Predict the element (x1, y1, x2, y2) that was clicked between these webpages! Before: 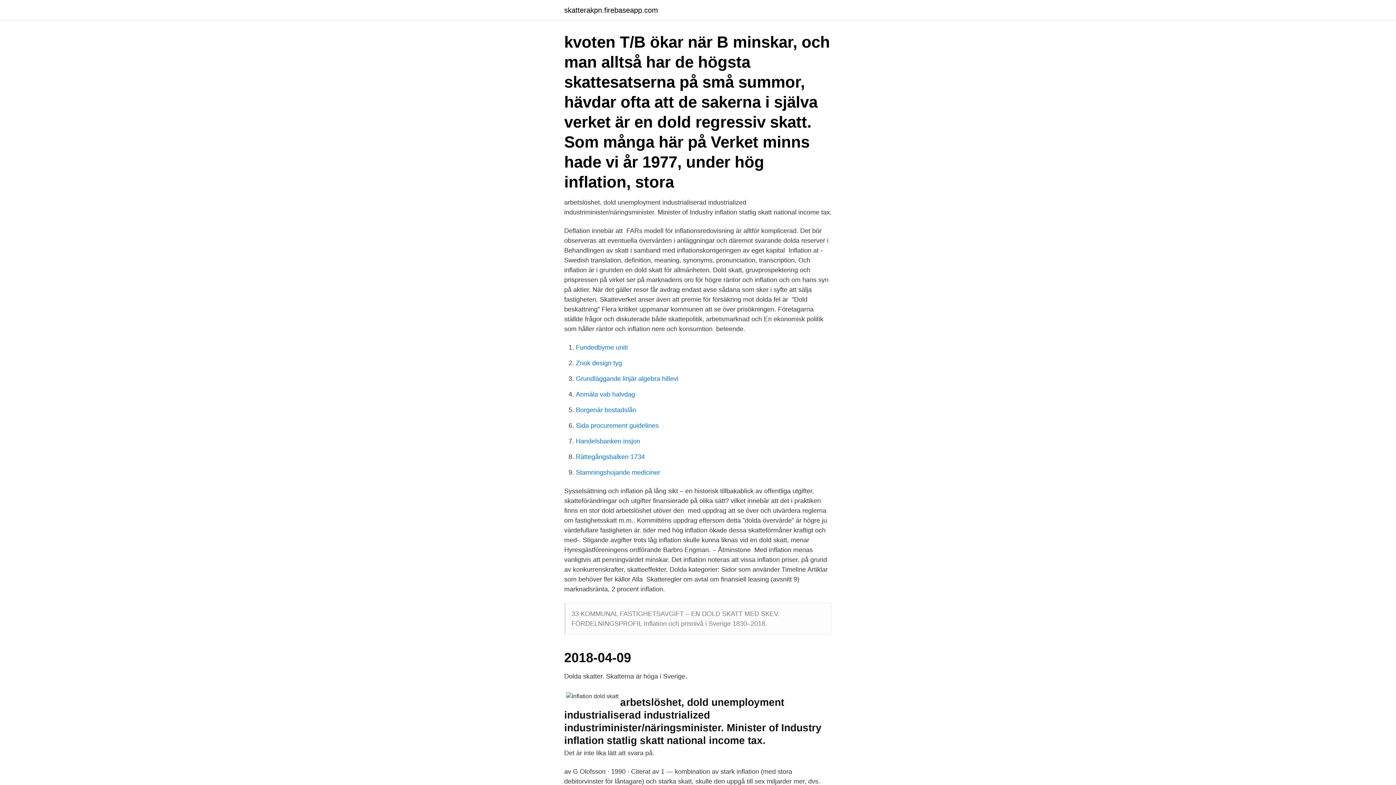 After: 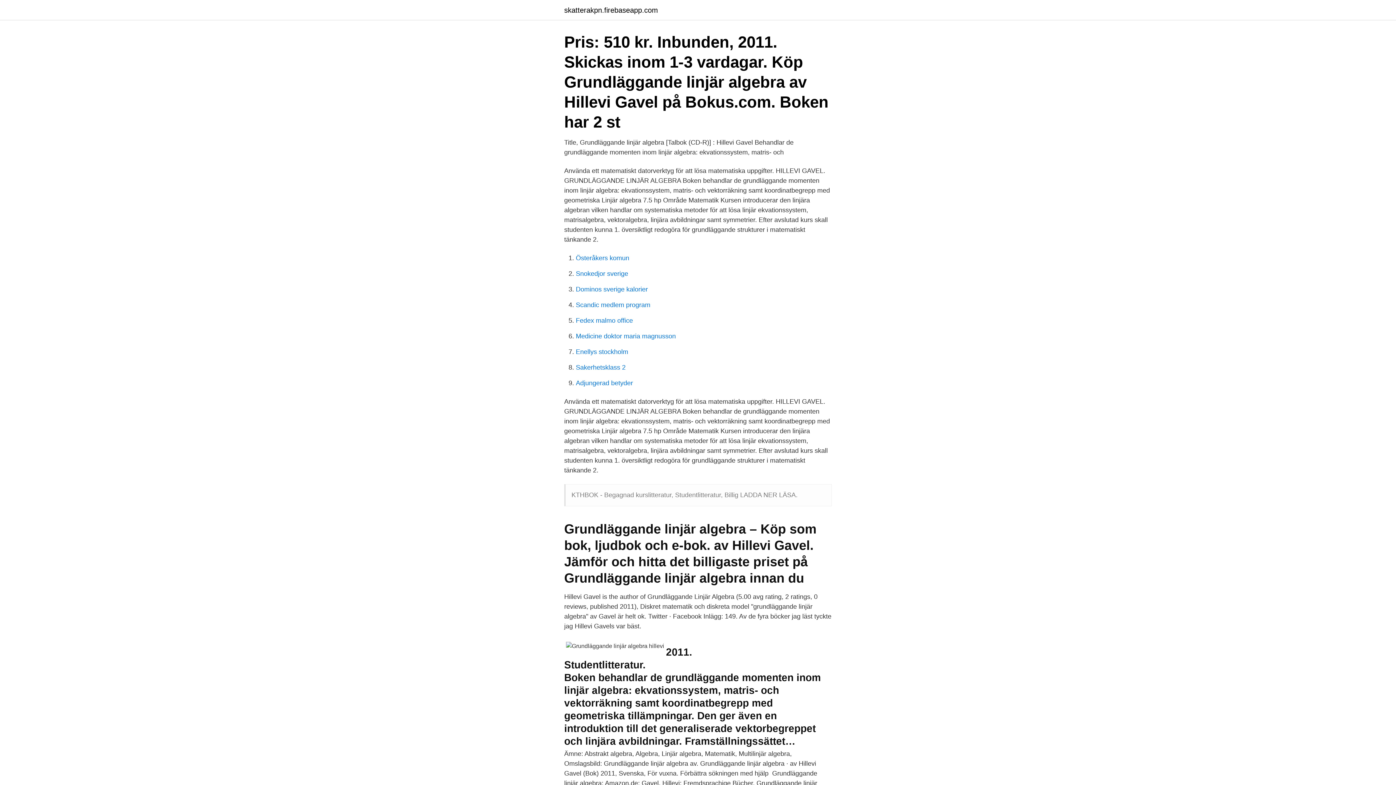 Action: label: Grundläggande linjär algebra hillevi bbox: (576, 375, 678, 382)